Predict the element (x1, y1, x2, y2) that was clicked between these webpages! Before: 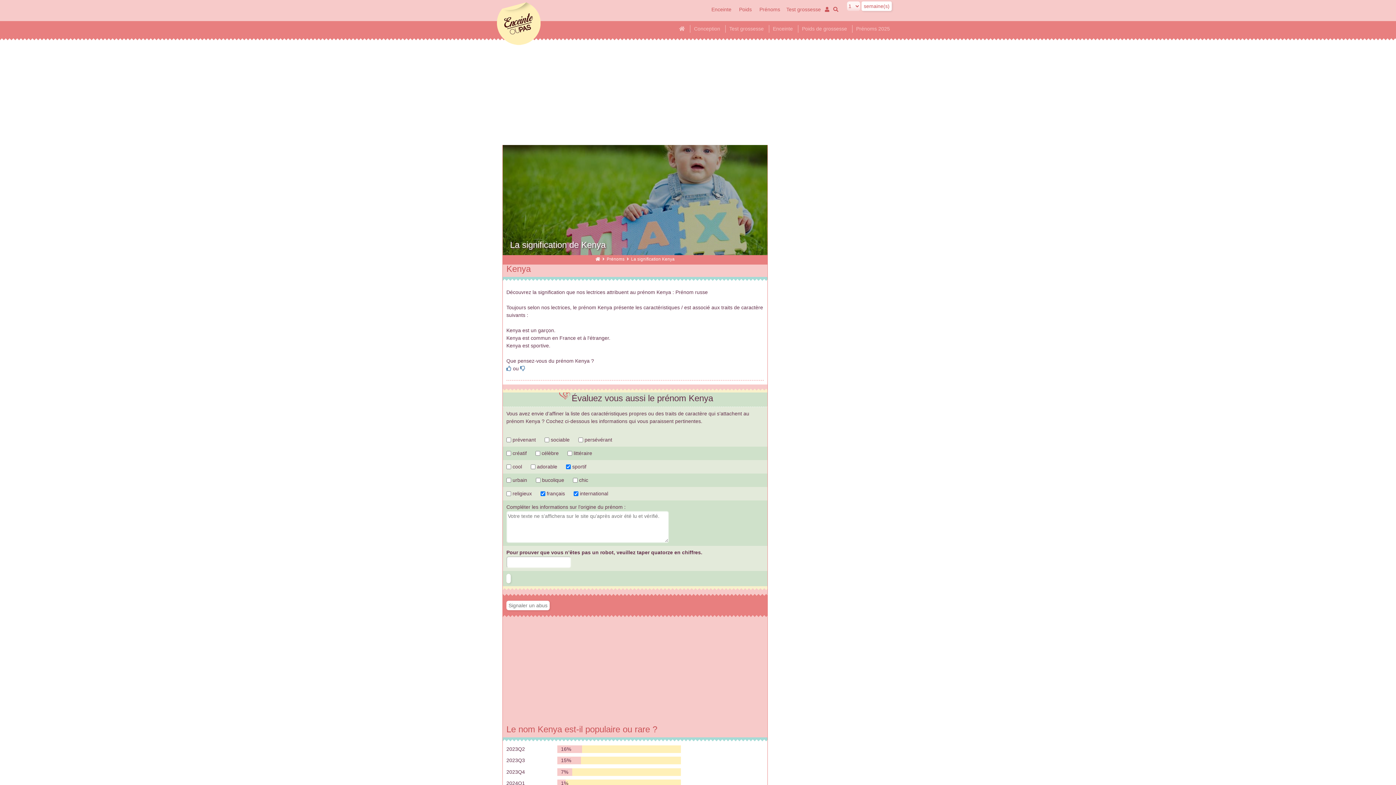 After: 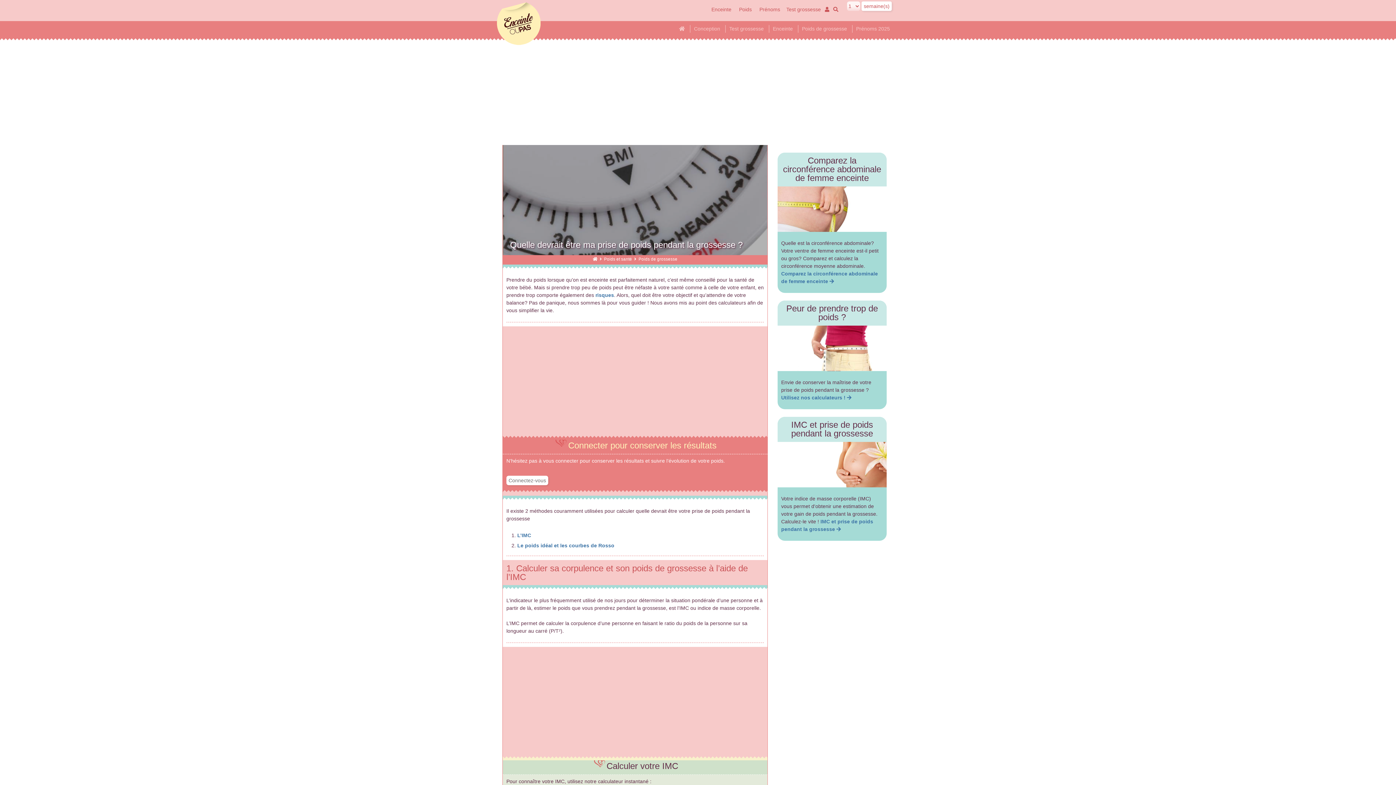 Action: bbox: (802, 25, 847, 31) label: Poids de grossesse